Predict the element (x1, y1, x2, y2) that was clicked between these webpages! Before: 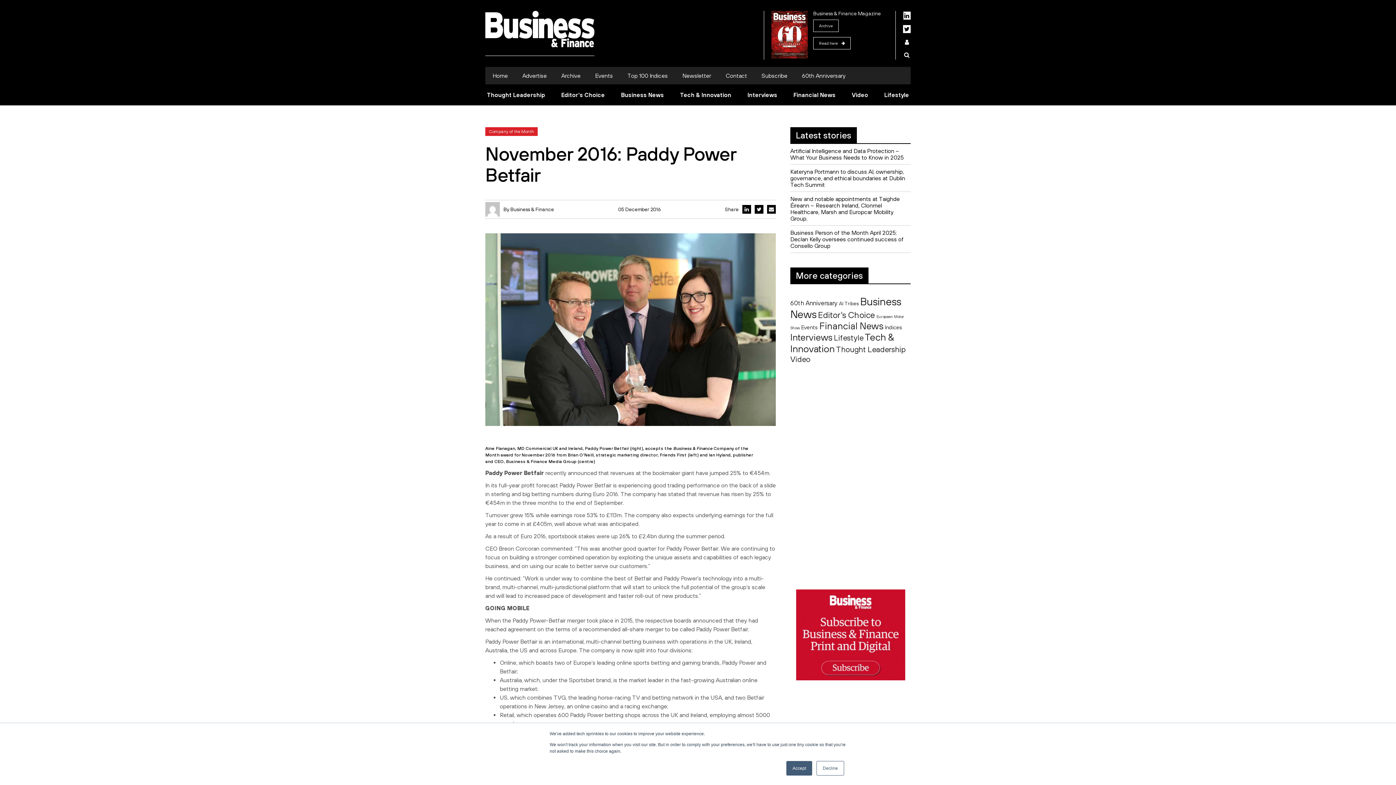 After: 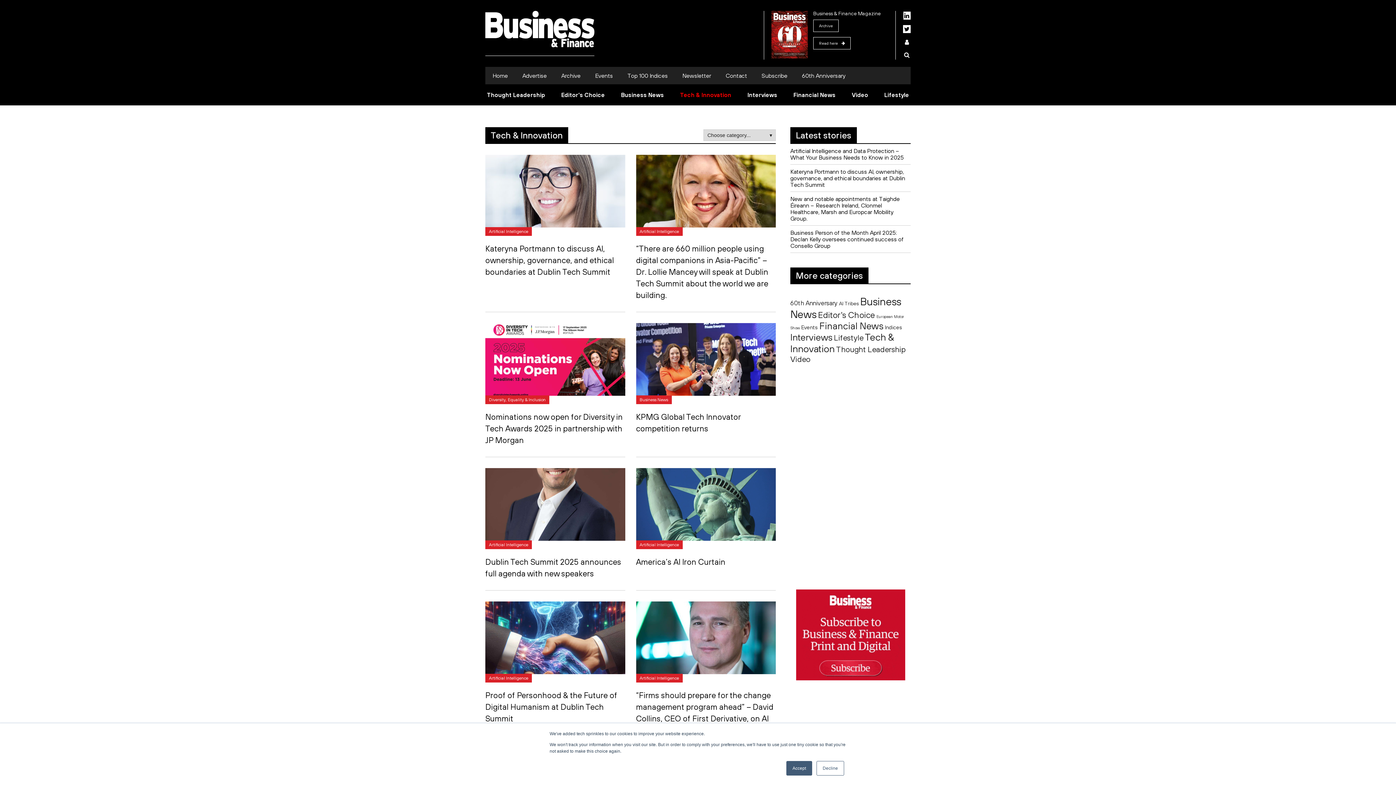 Action: label: Tech & Innovation bbox: (680, 91, 731, 98)